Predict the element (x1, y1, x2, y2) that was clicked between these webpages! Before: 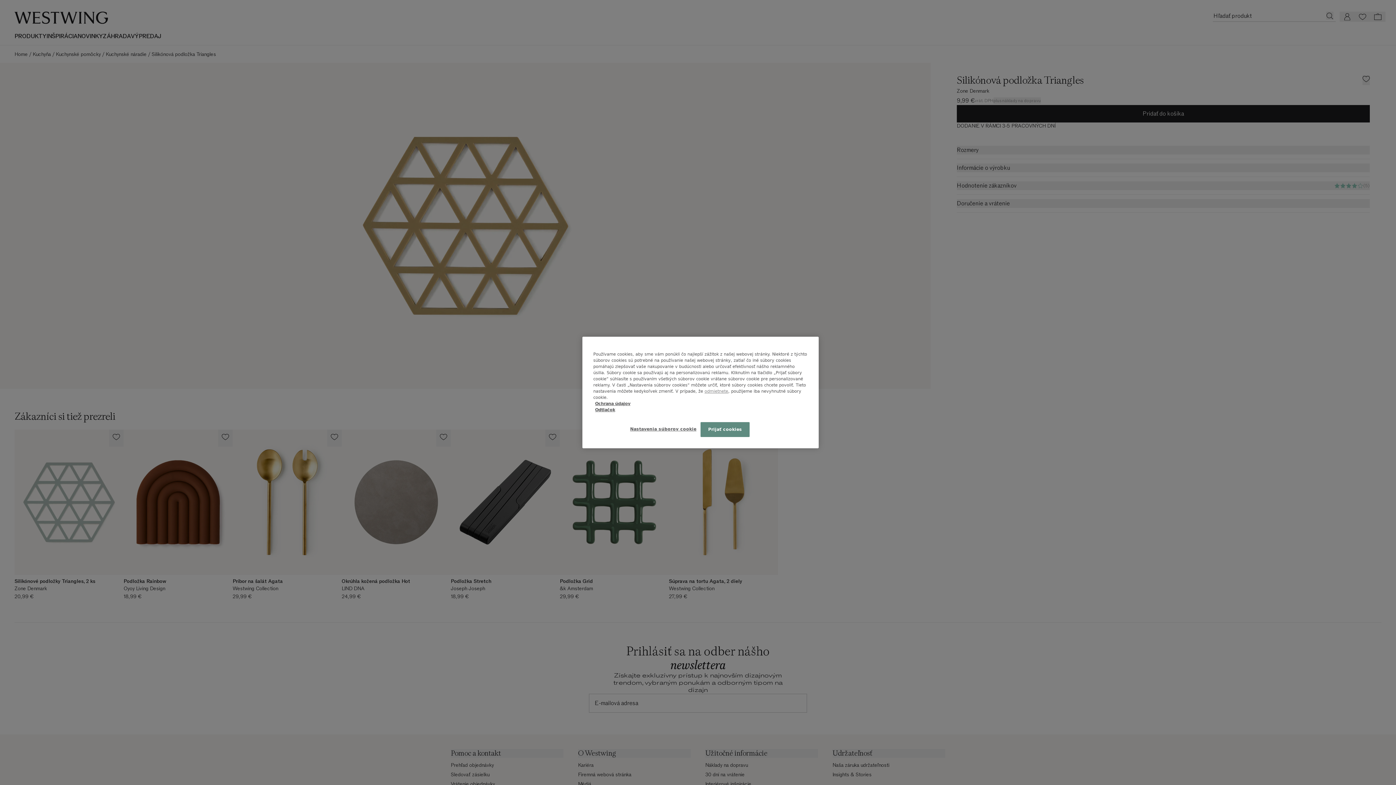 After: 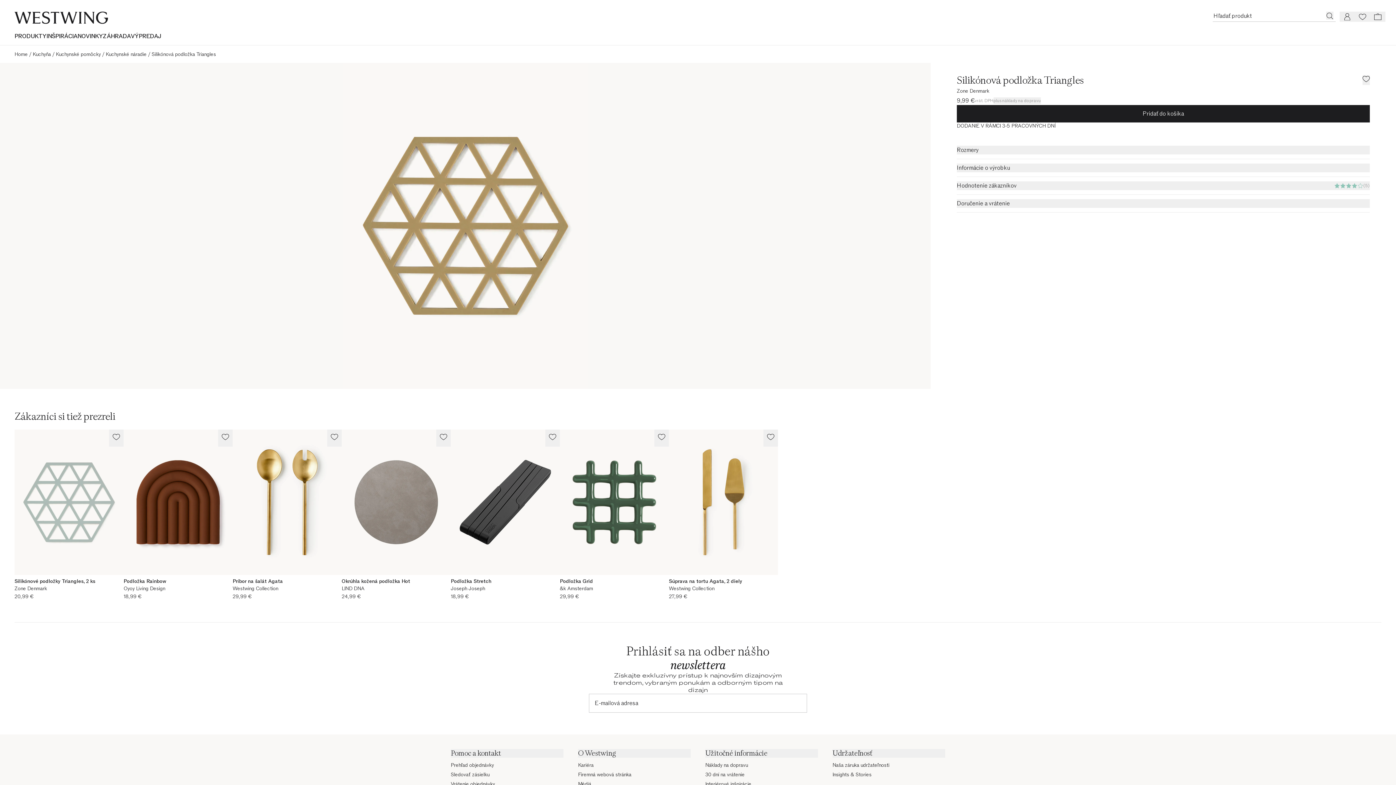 Action: label: odmietnete bbox: (704, 388, 728, 394)